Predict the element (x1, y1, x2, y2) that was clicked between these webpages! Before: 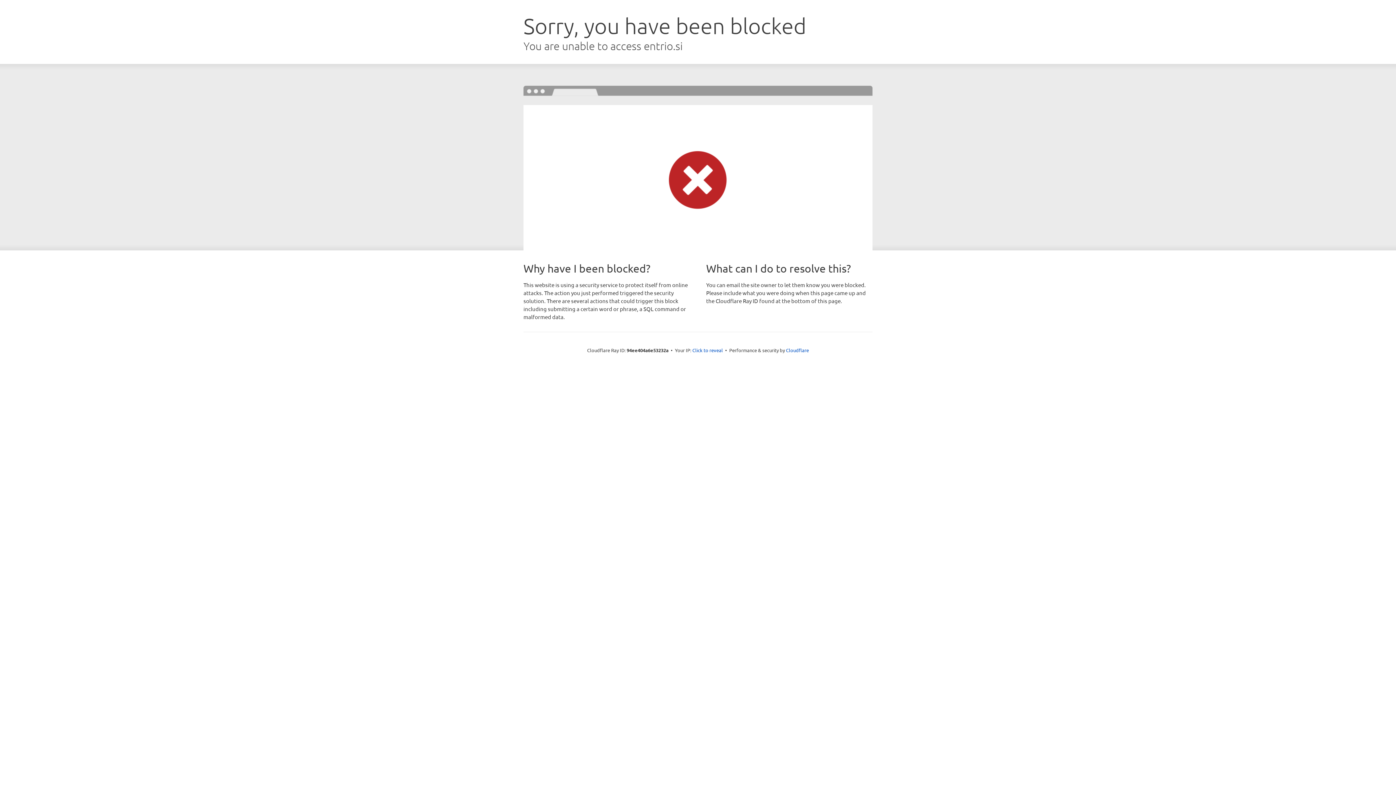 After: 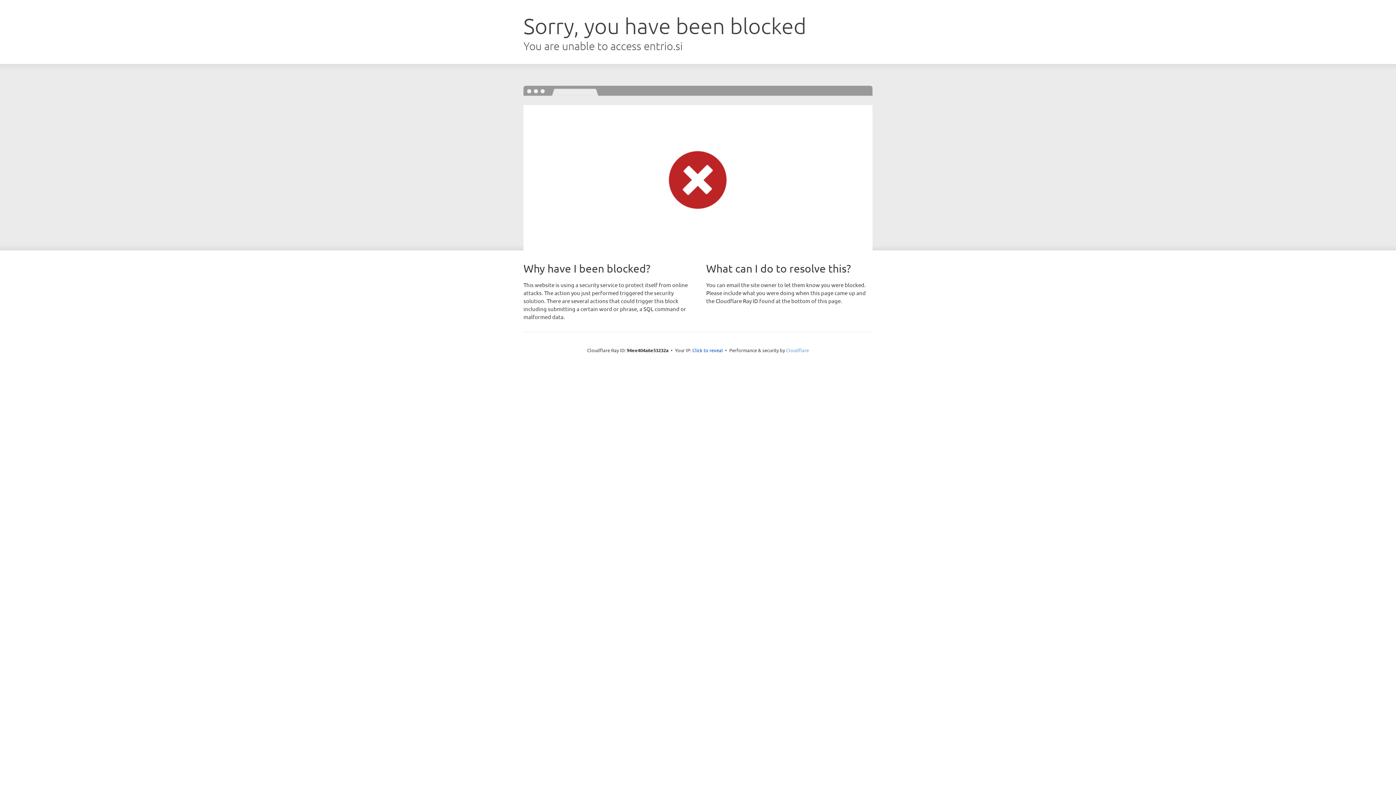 Action: bbox: (786, 347, 809, 353) label: Cloudflare